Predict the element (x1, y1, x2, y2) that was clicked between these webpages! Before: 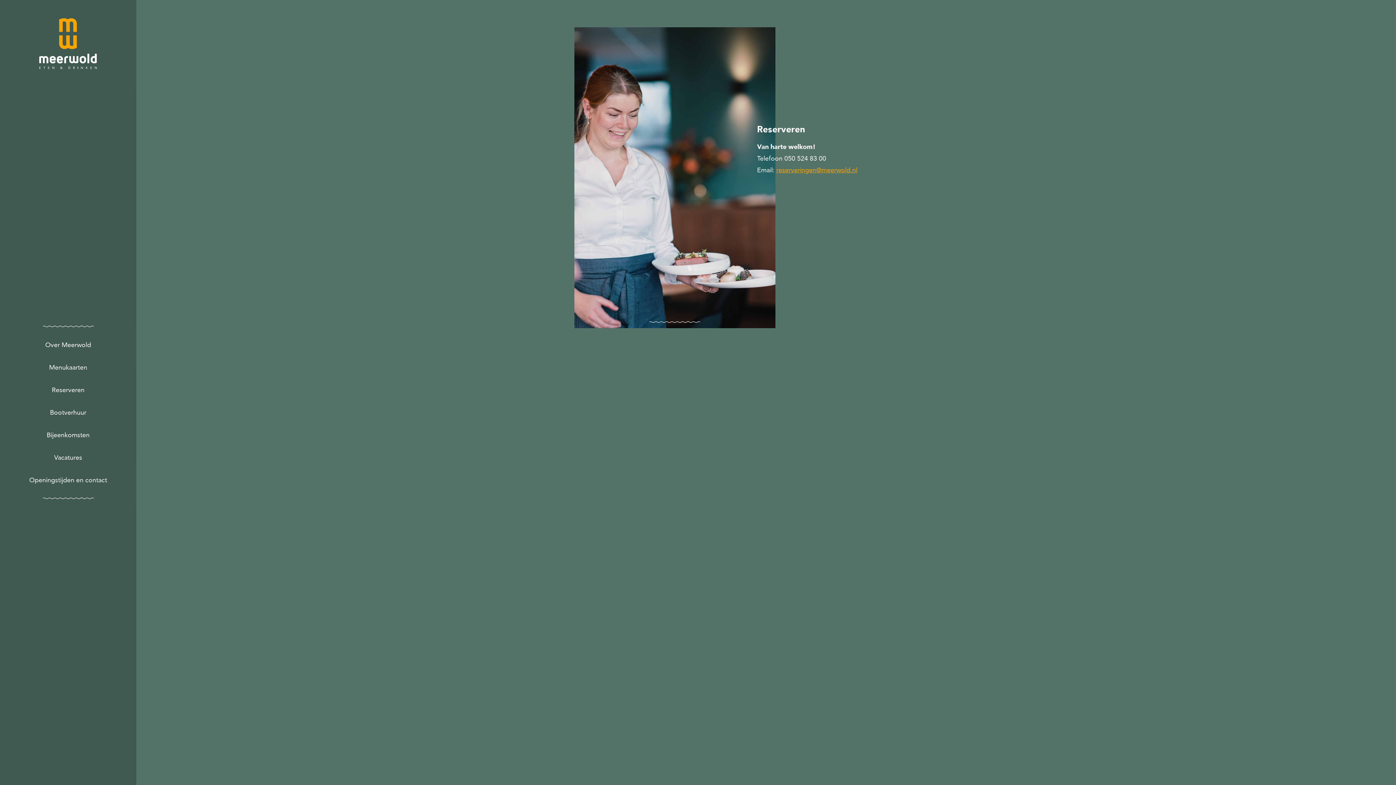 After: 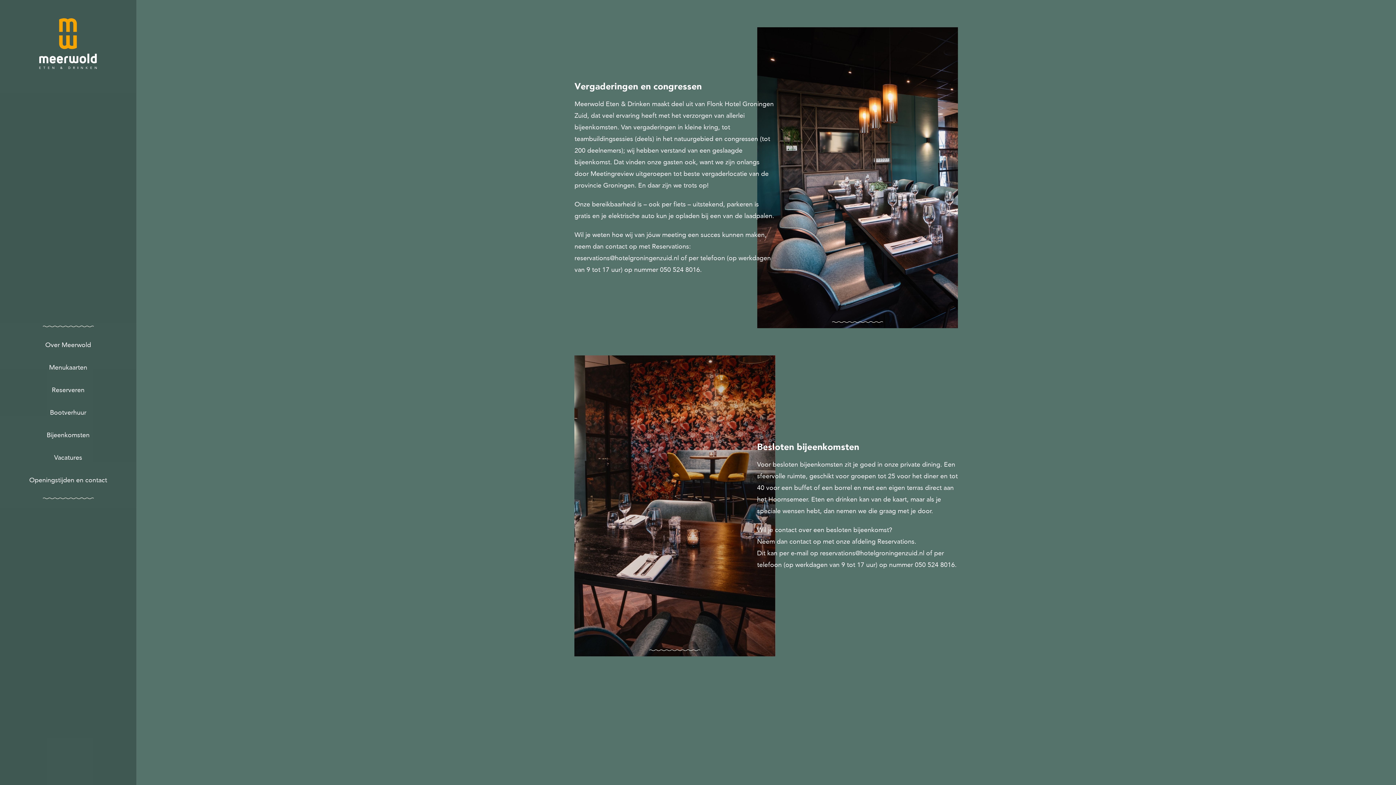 Action: label: Bijeenkomsten bbox: (0, 429, 136, 441)